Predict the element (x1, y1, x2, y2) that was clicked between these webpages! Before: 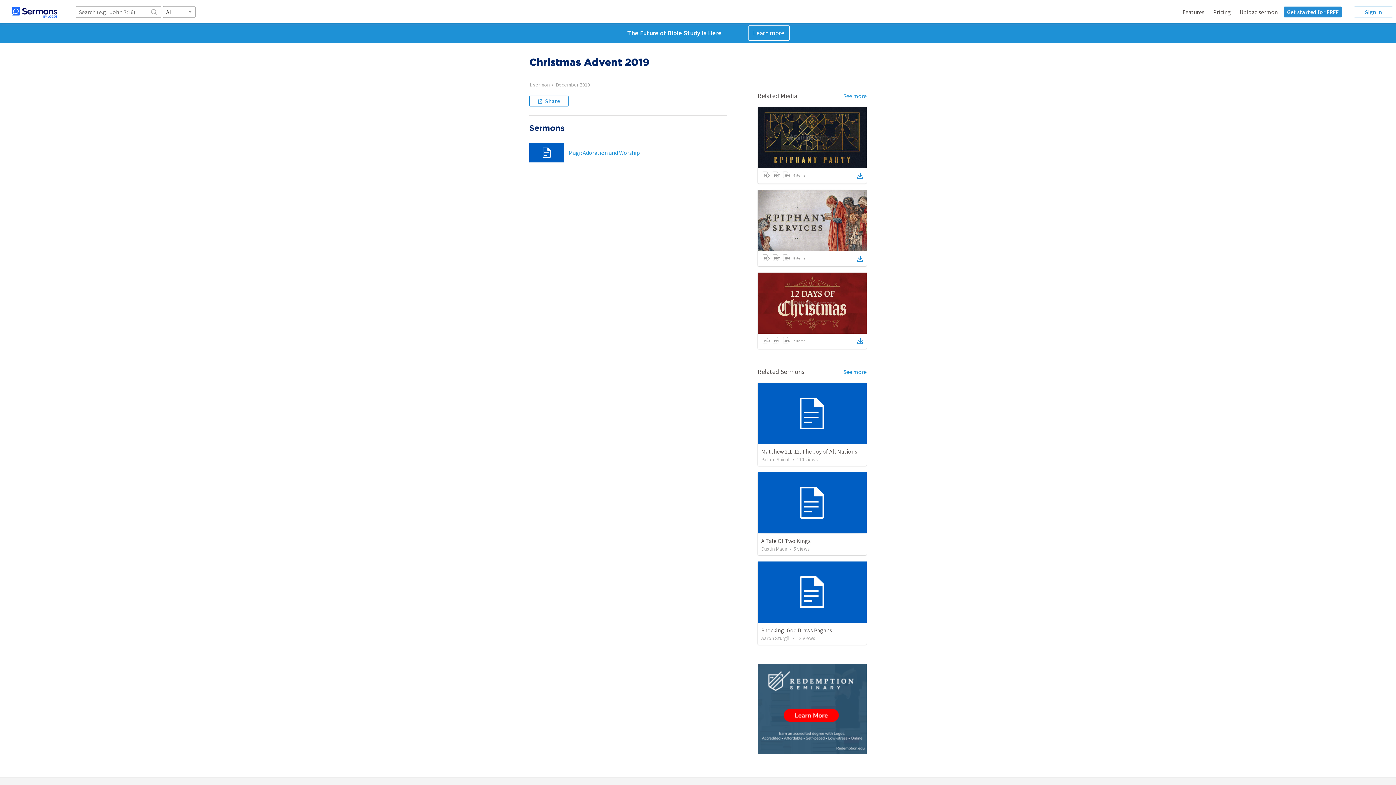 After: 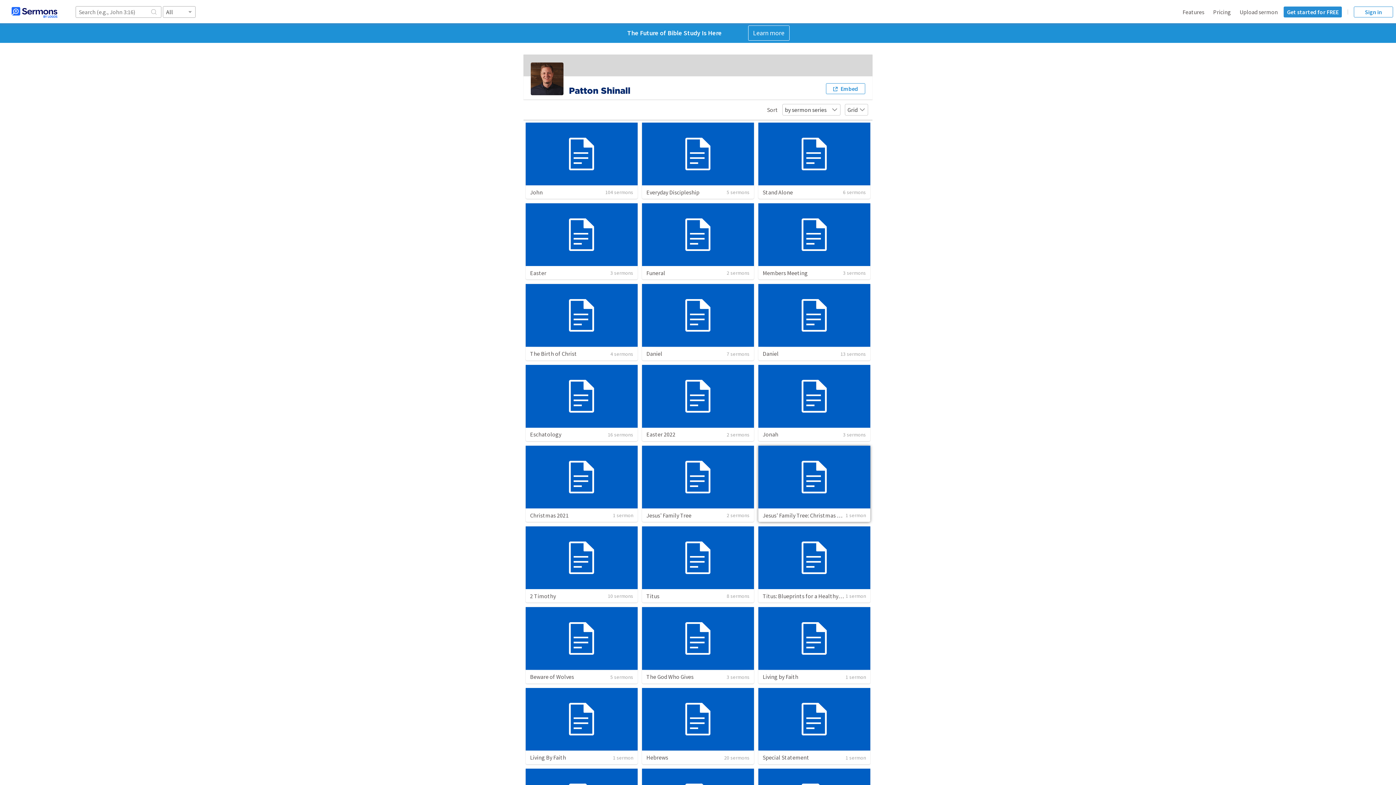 Action: bbox: (761, 456, 790, 462) label: Patton Shinall